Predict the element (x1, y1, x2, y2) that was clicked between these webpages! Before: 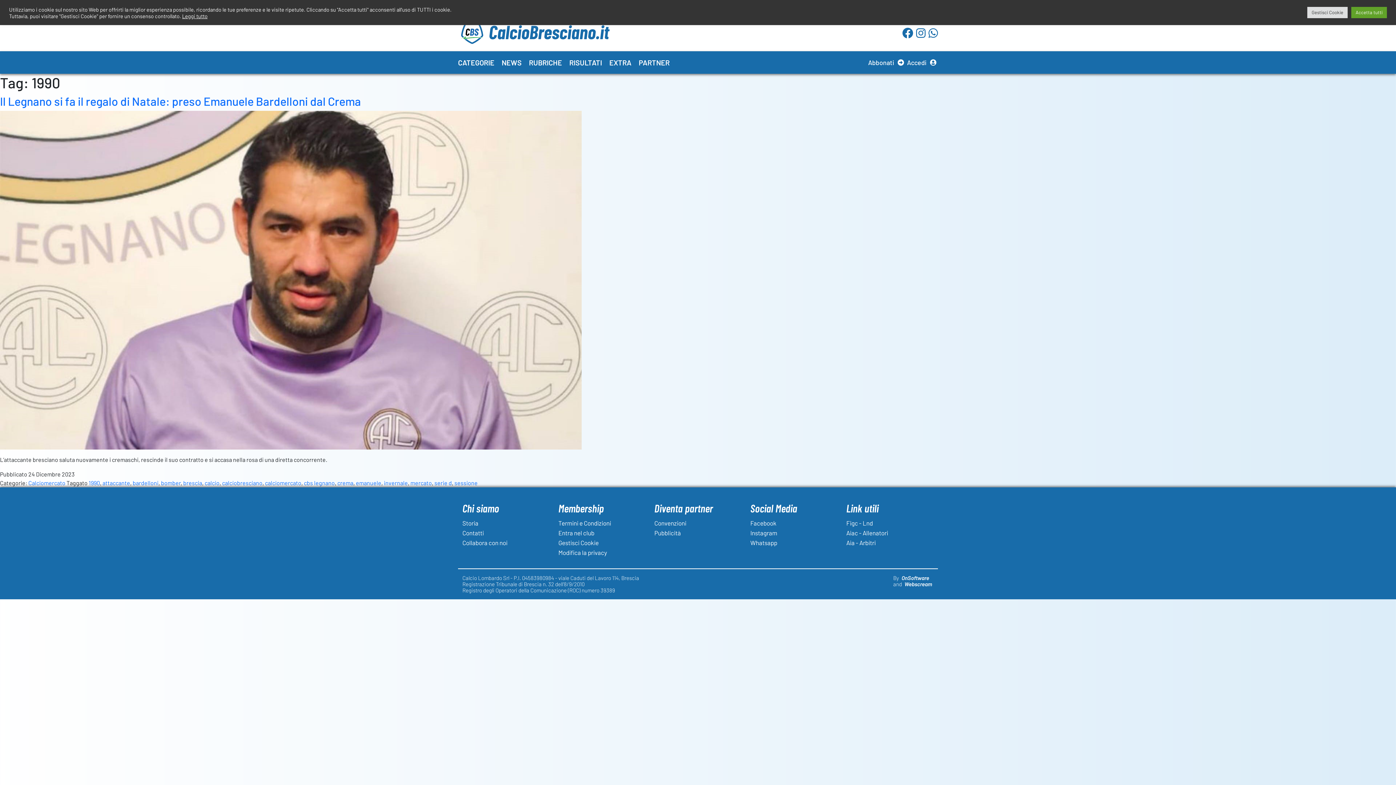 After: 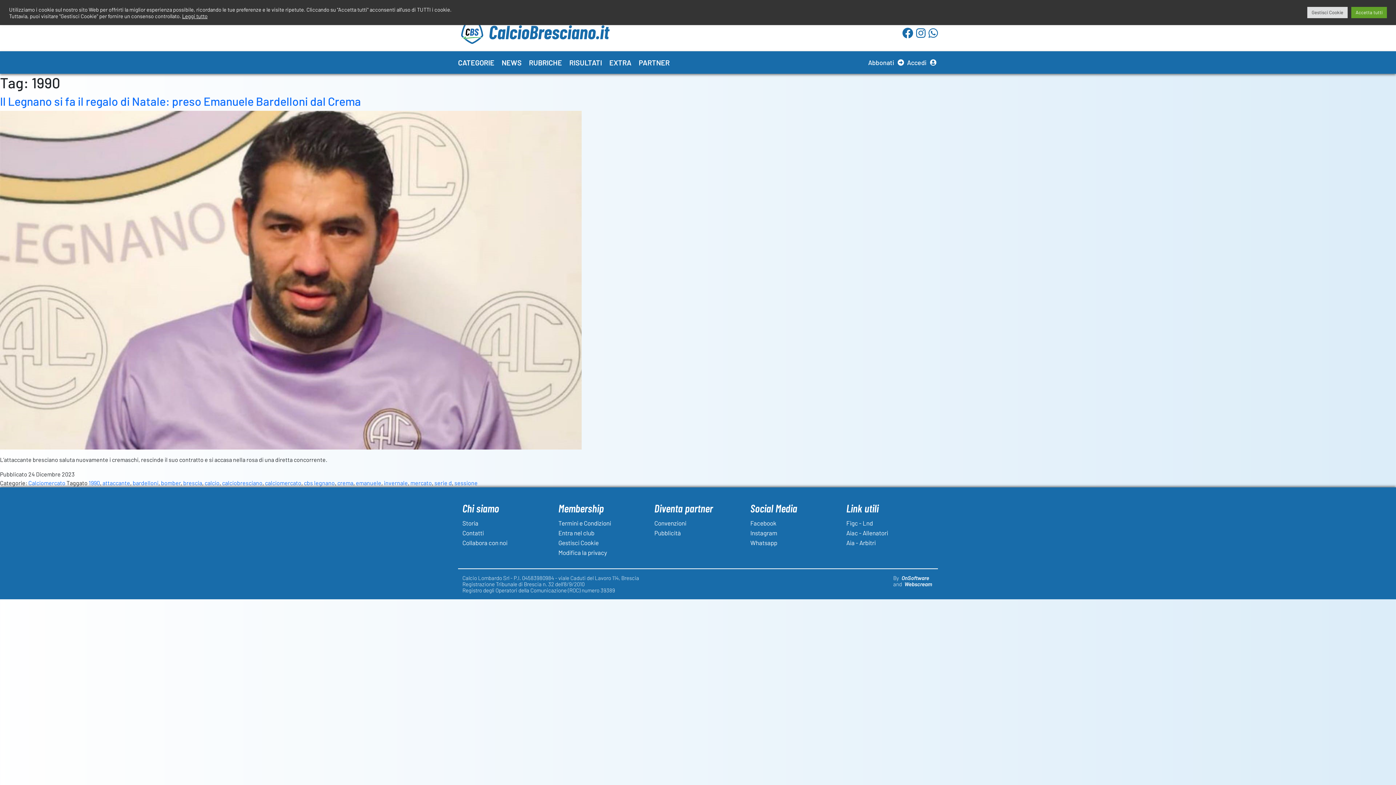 Action: bbox: (182, 12, 207, 19) label: Leggi tutto